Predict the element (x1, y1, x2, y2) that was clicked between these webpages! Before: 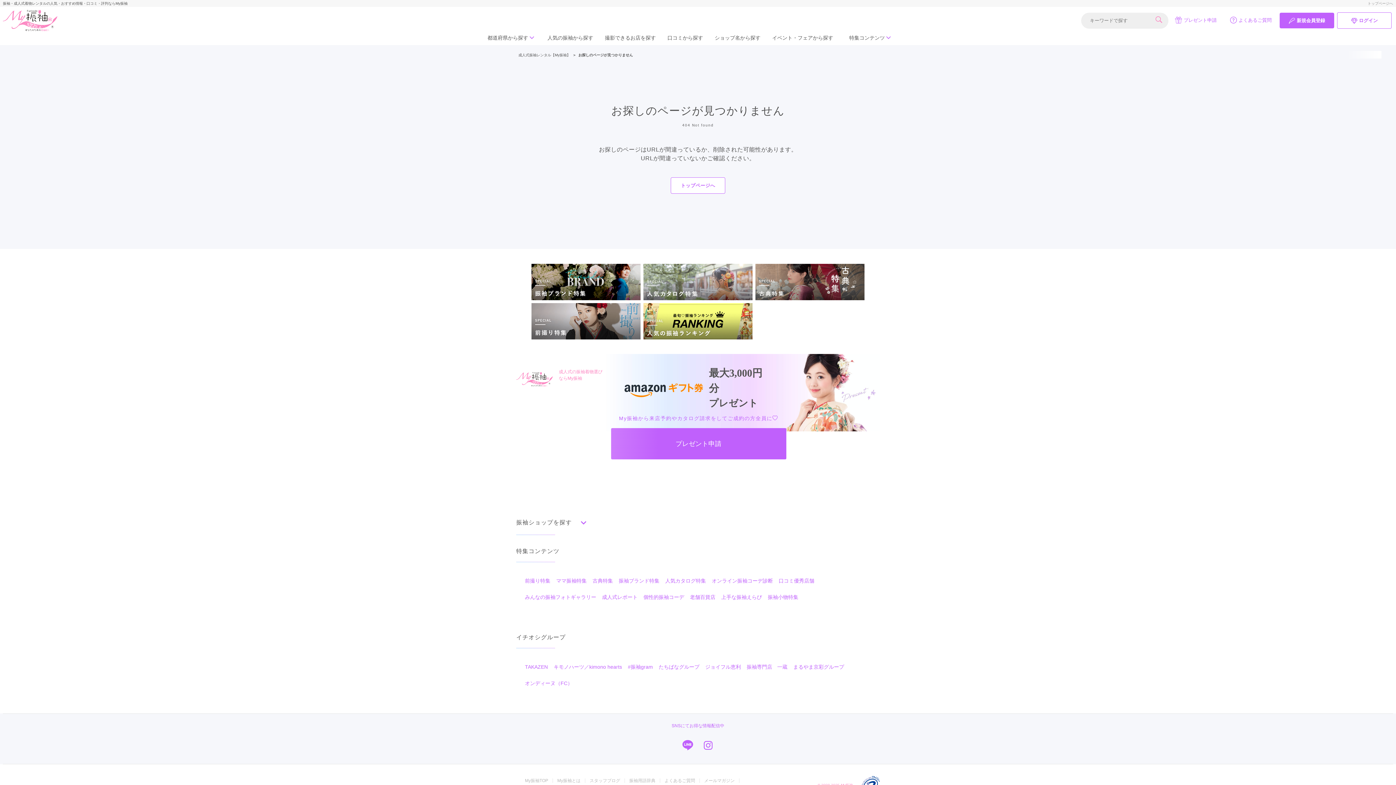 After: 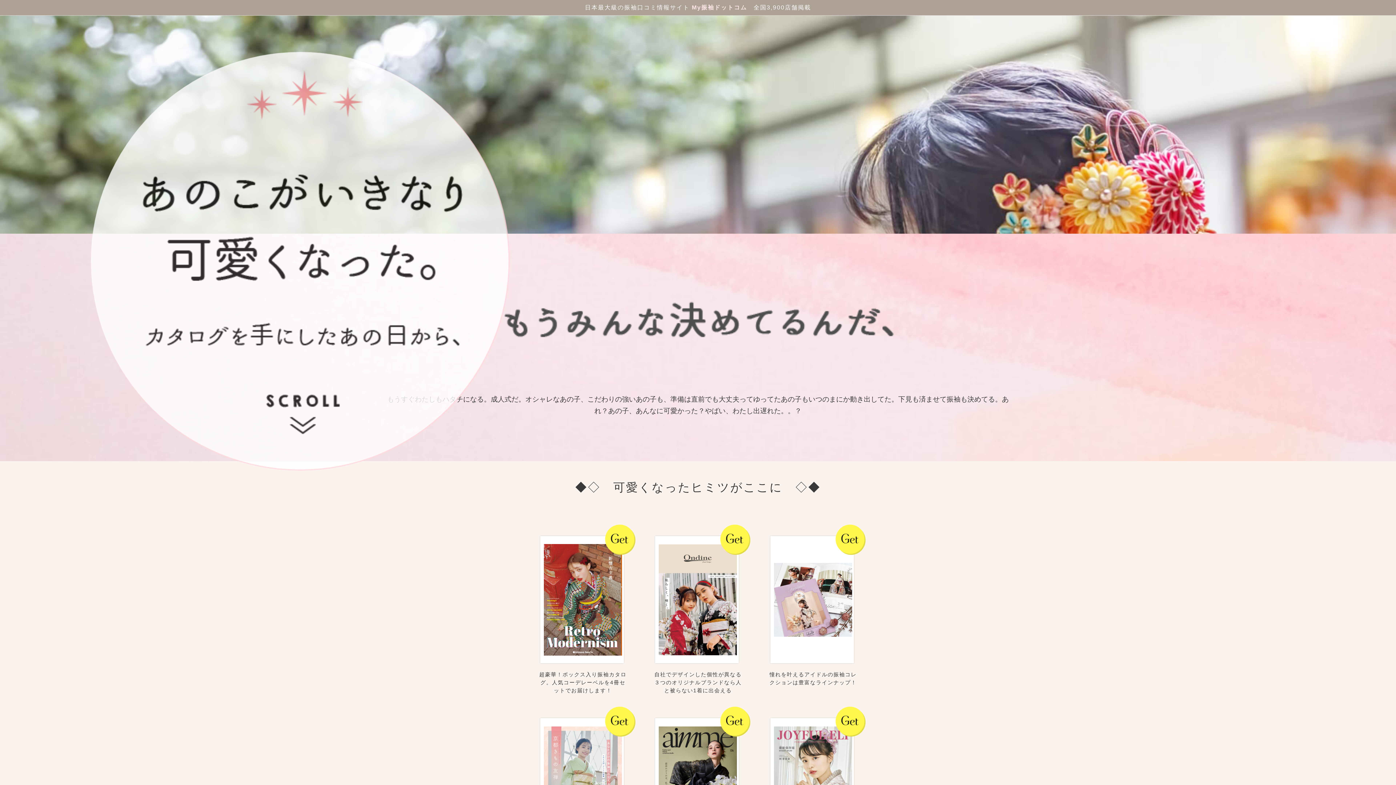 Action: bbox: (643, 264, 752, 300)